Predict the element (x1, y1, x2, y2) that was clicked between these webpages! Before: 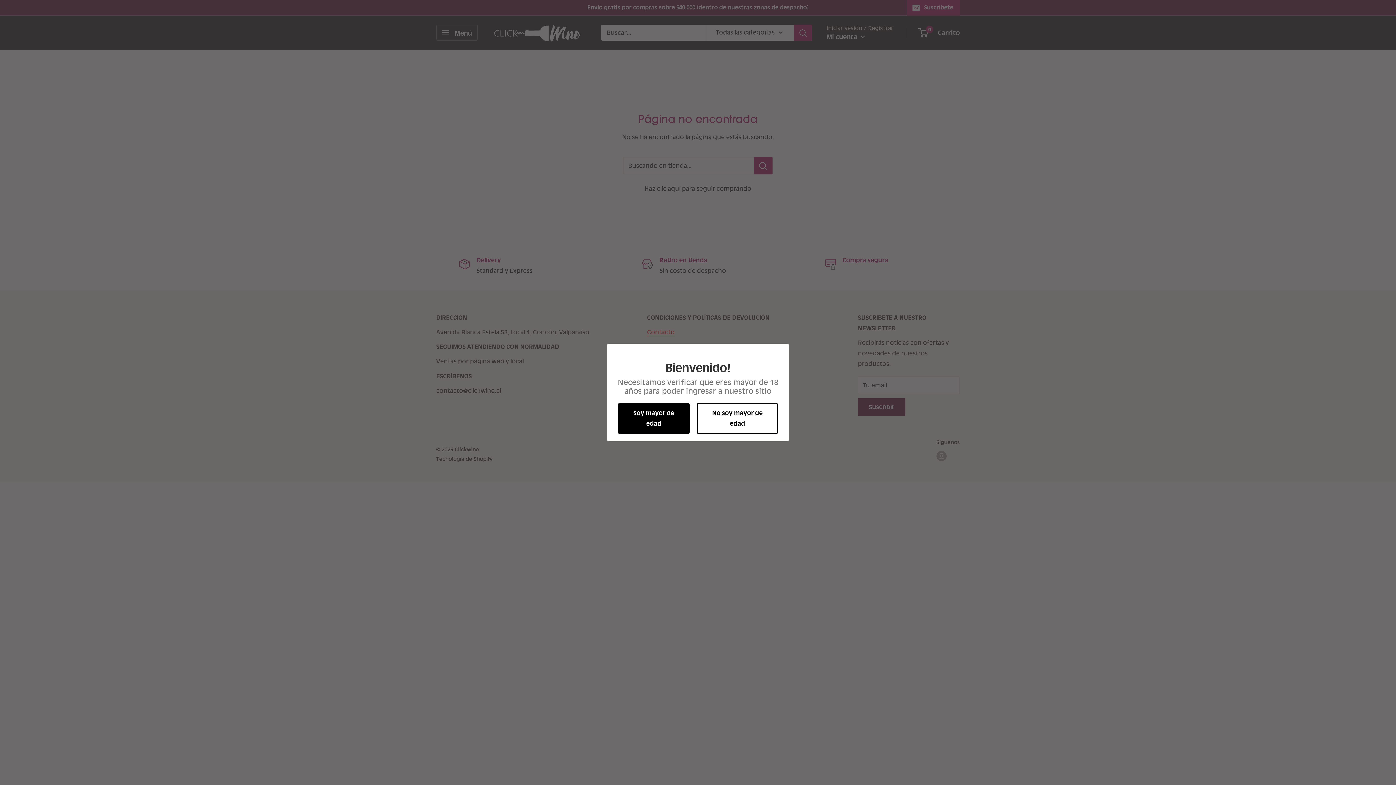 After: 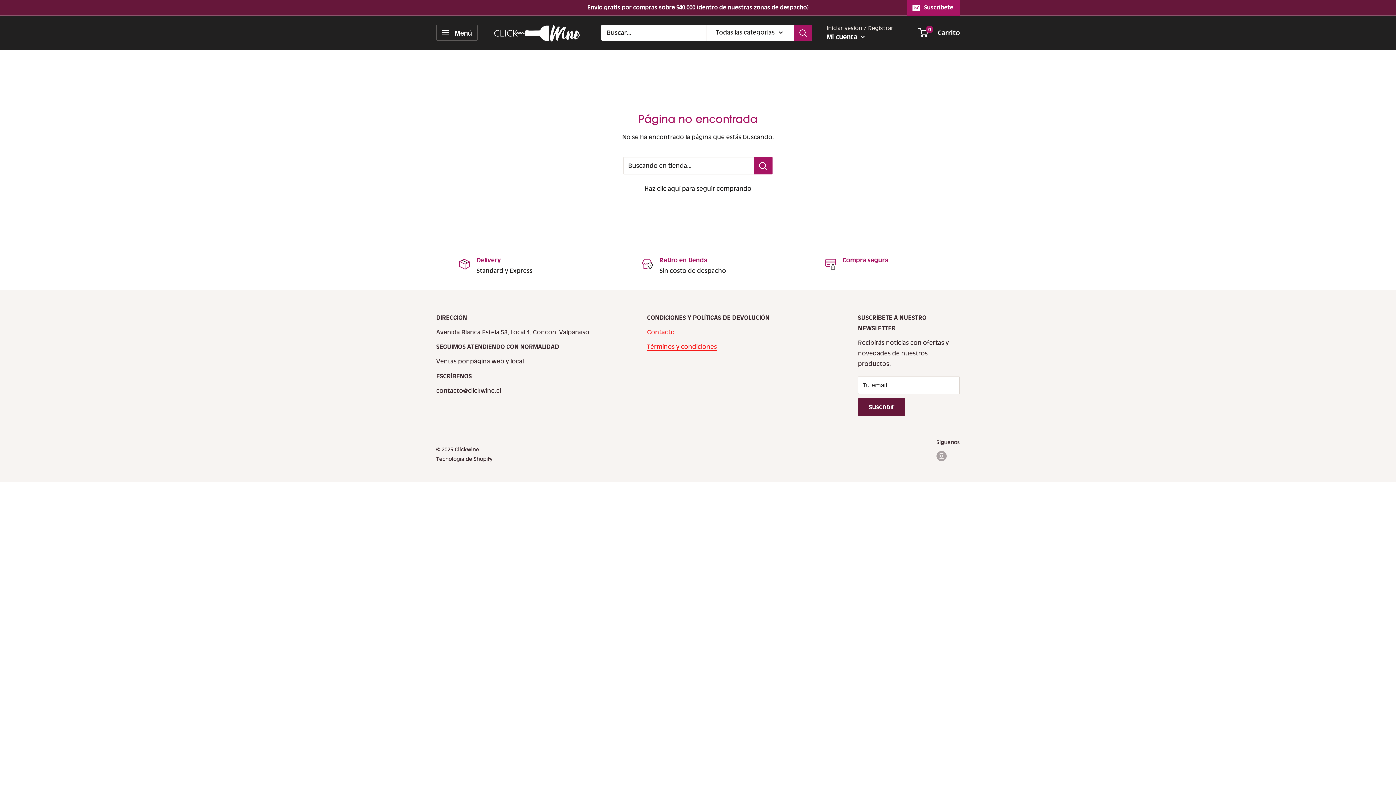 Action: bbox: (618, 403, 689, 434) label: Soy mayor de edad